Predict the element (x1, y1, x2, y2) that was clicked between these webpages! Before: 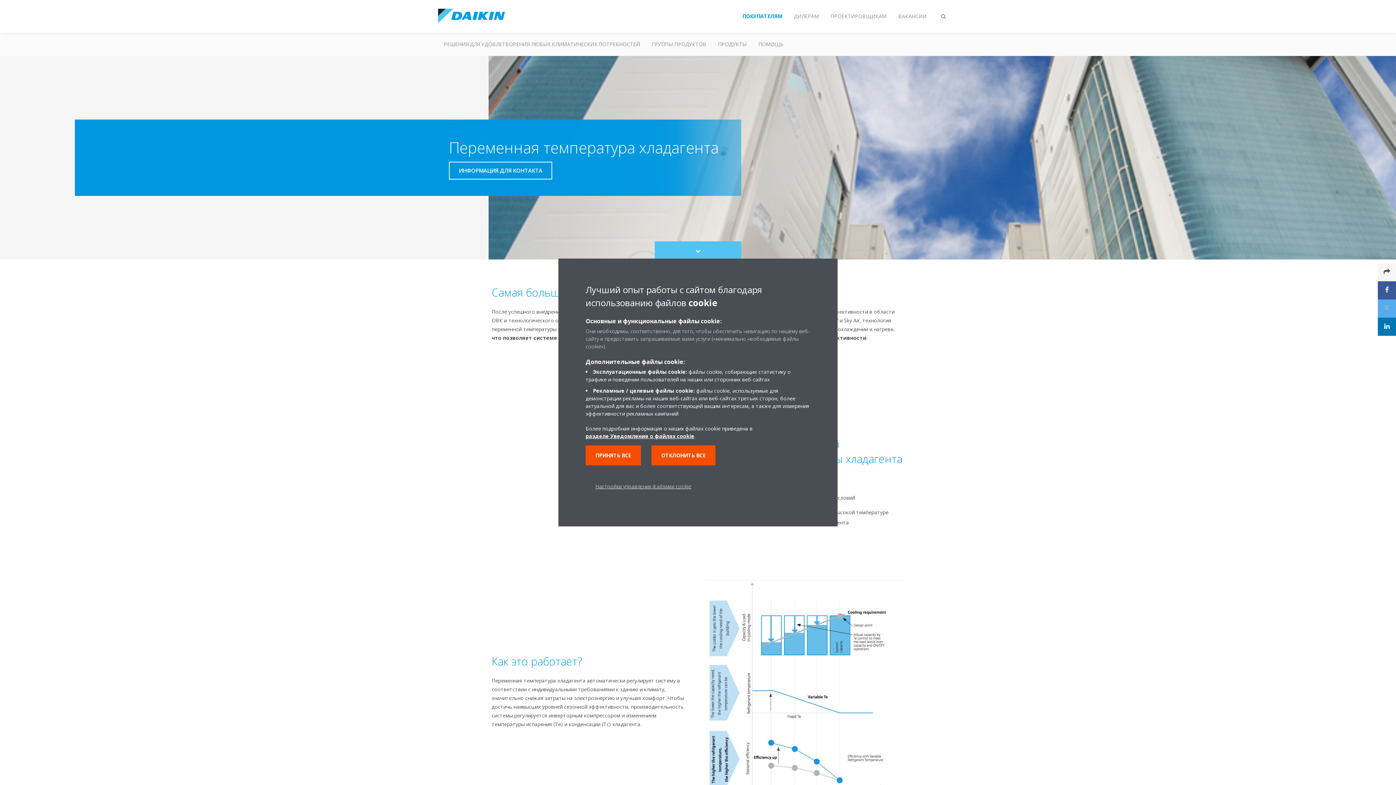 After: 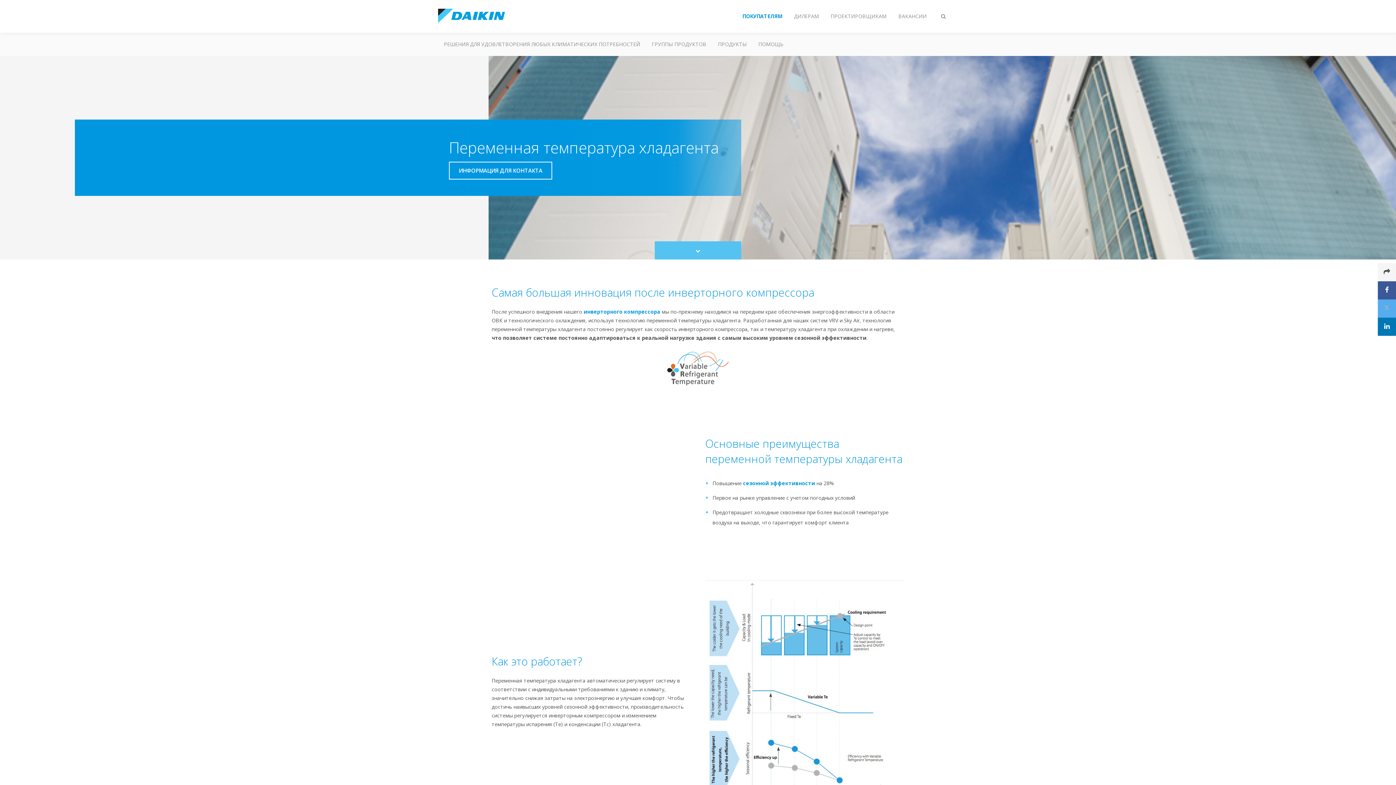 Action: bbox: (651, 445, 715, 465) label: ОТКЛОНИТЬ ВСЕ